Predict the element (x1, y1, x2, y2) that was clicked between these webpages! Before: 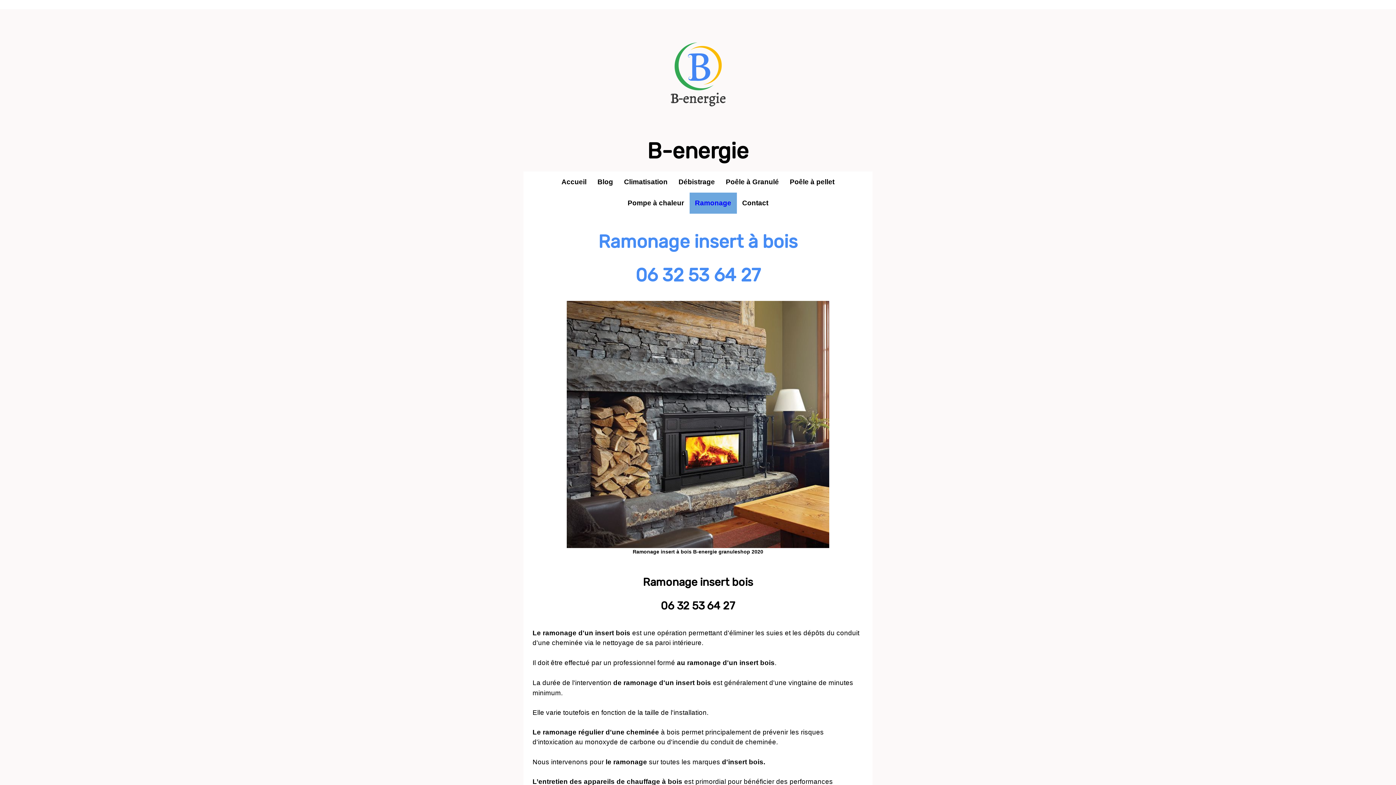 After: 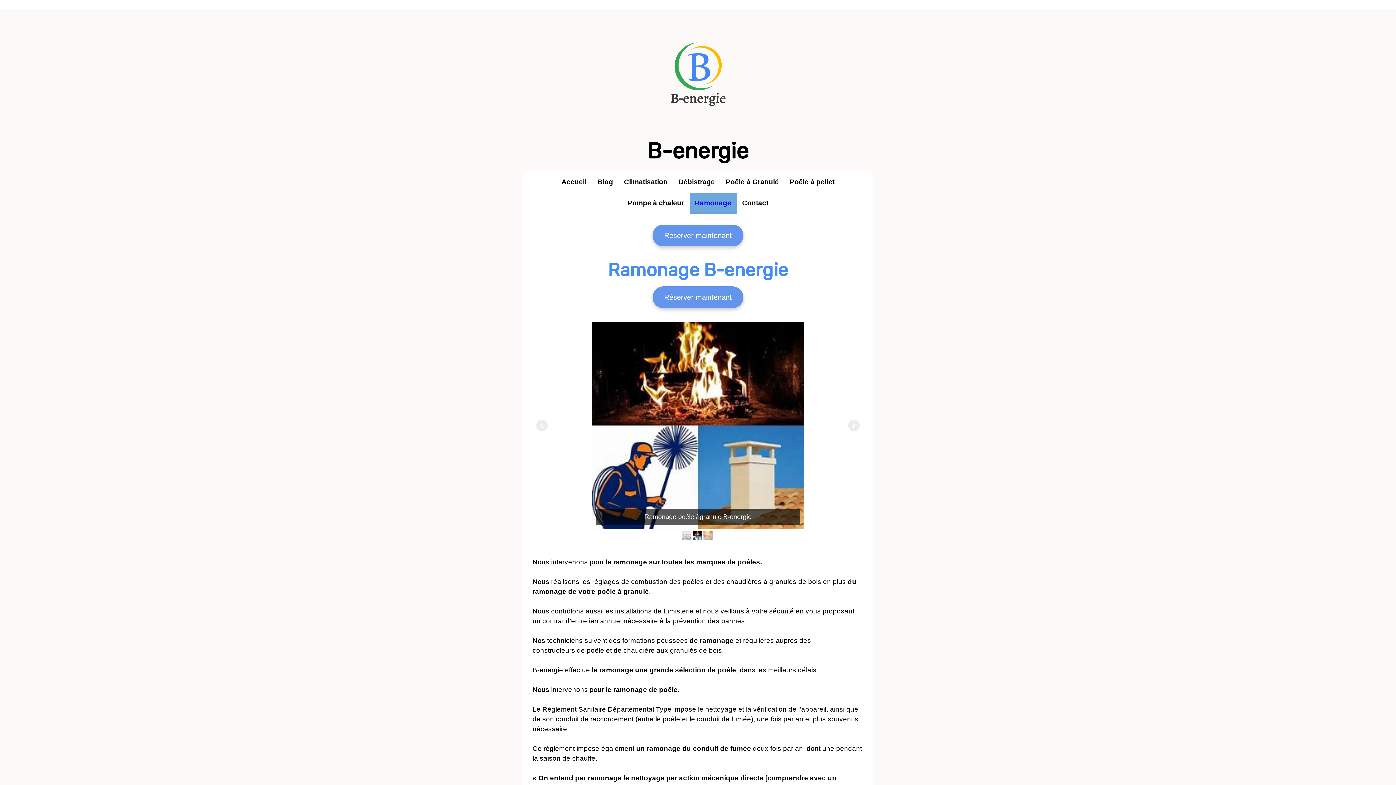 Action: label: Ramonage bbox: (689, 192, 736, 213)